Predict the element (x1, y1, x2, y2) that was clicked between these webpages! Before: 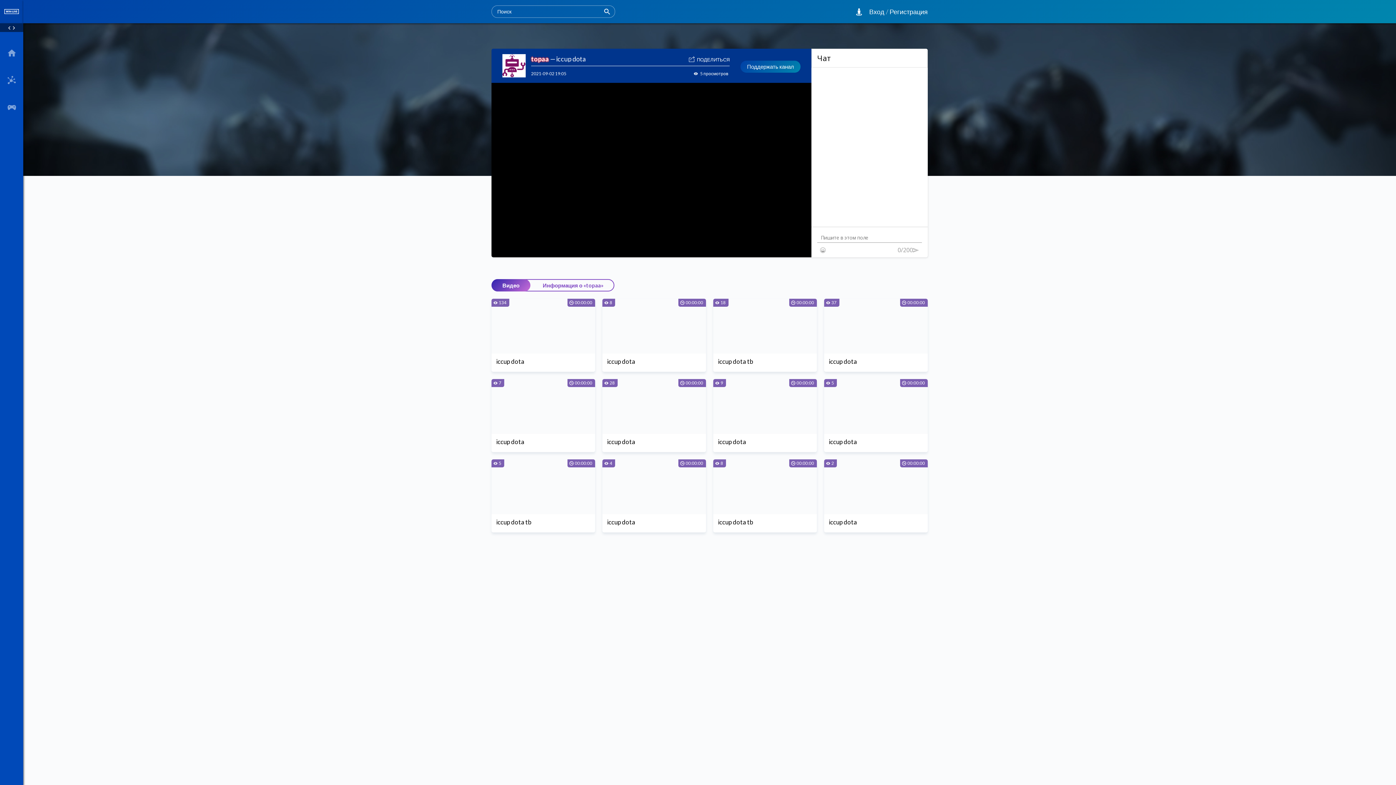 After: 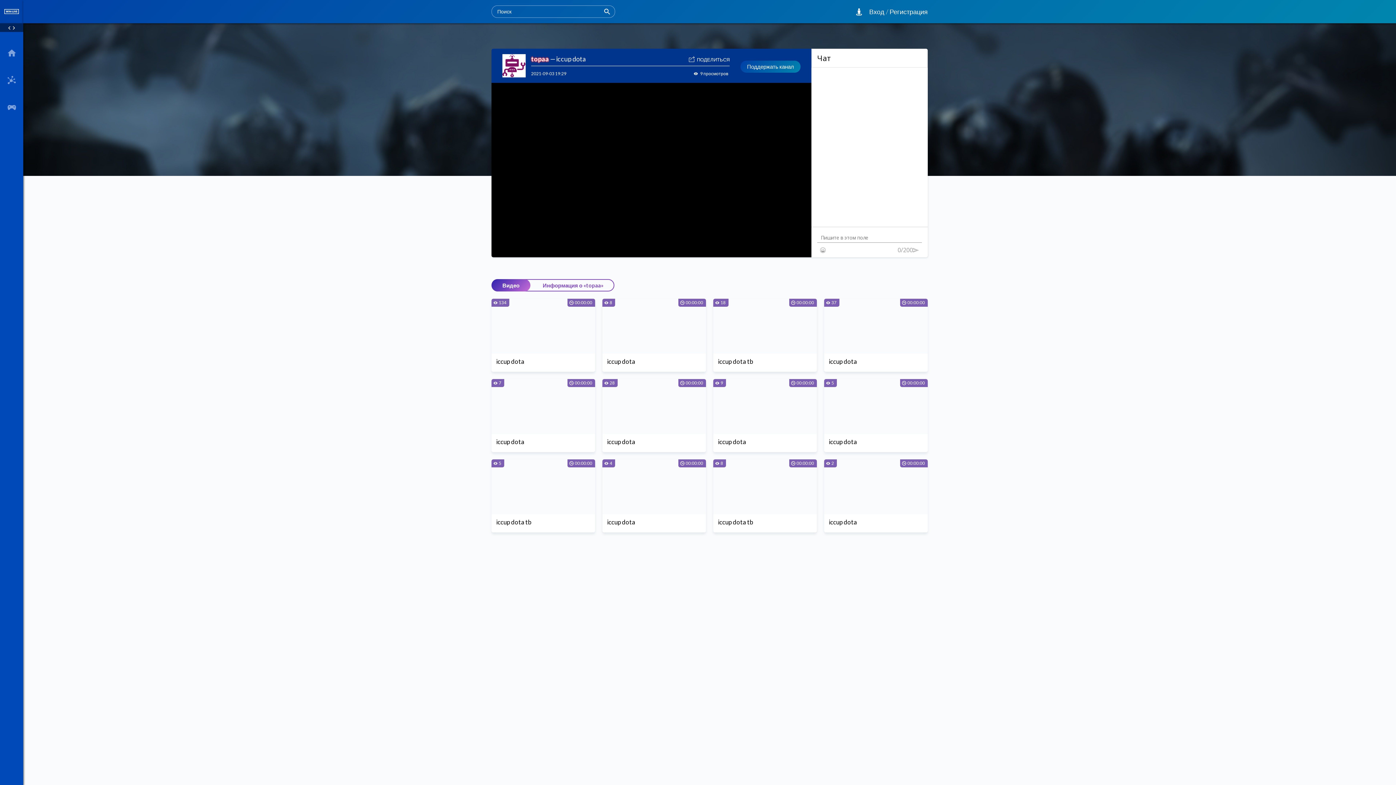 Action: bbox: (713, 379, 817, 452) label: iccup dota
9
00:00:00